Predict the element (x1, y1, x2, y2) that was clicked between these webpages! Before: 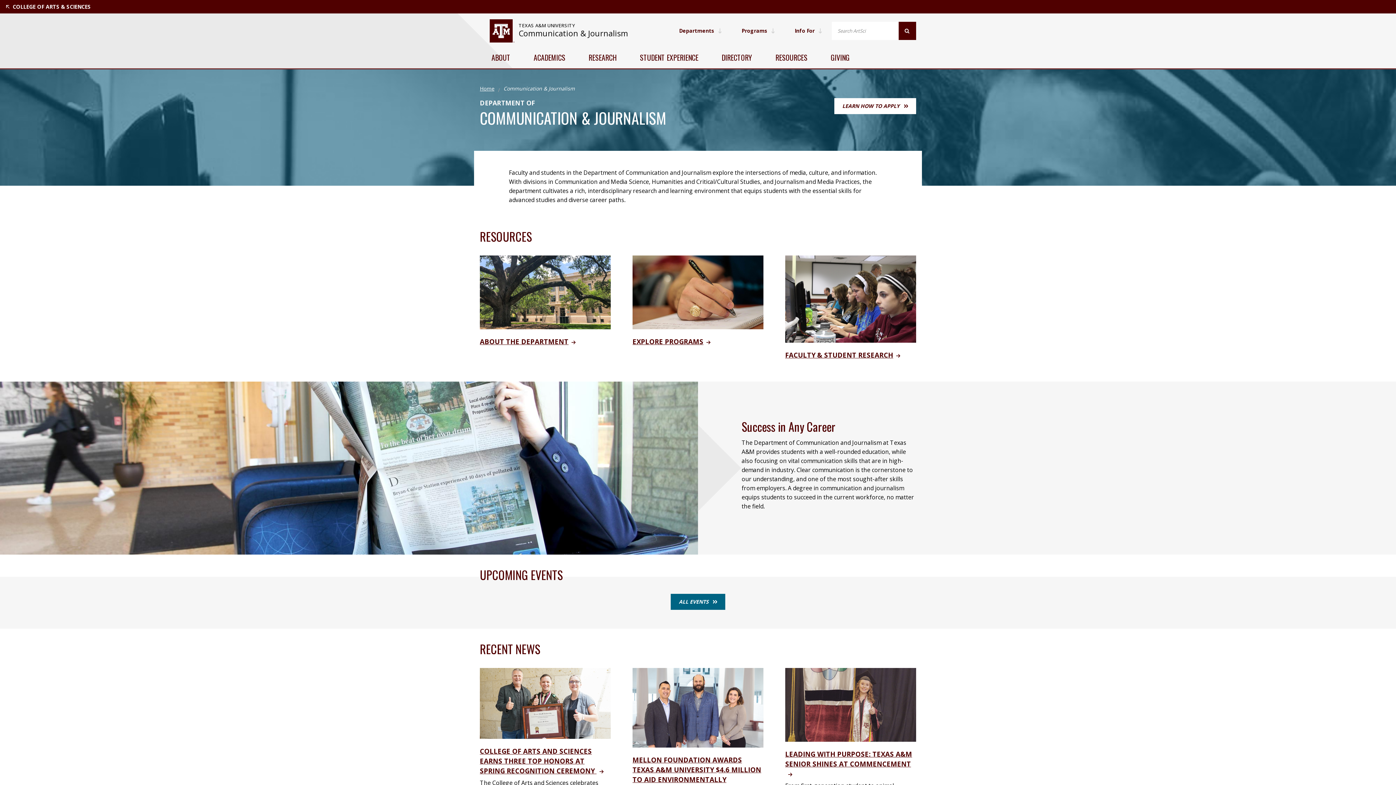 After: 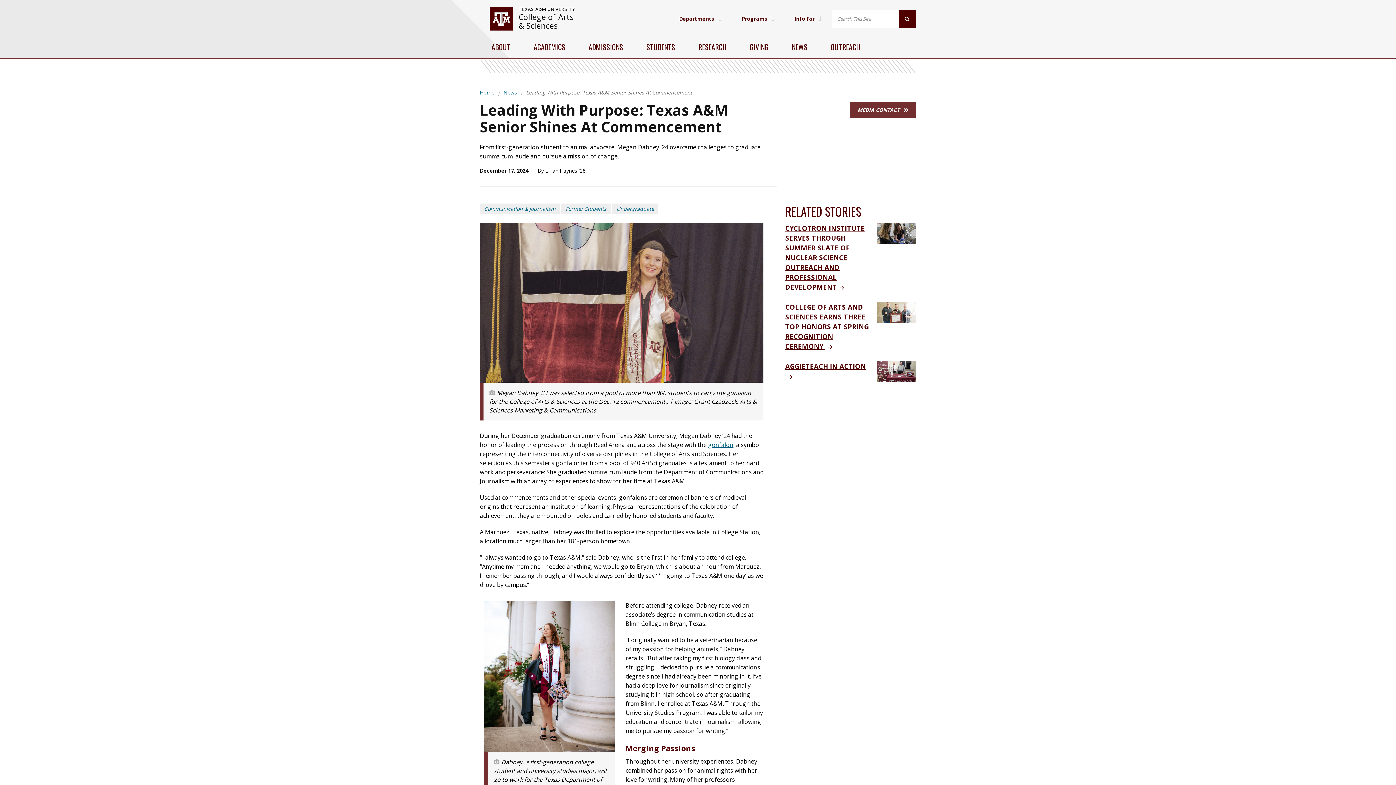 Action: bbox: (785, 749, 912, 778) label: LEADING WITH PURPOSE: TEXAS A&M SENIOR SHINES AT COMMENCEMENT 